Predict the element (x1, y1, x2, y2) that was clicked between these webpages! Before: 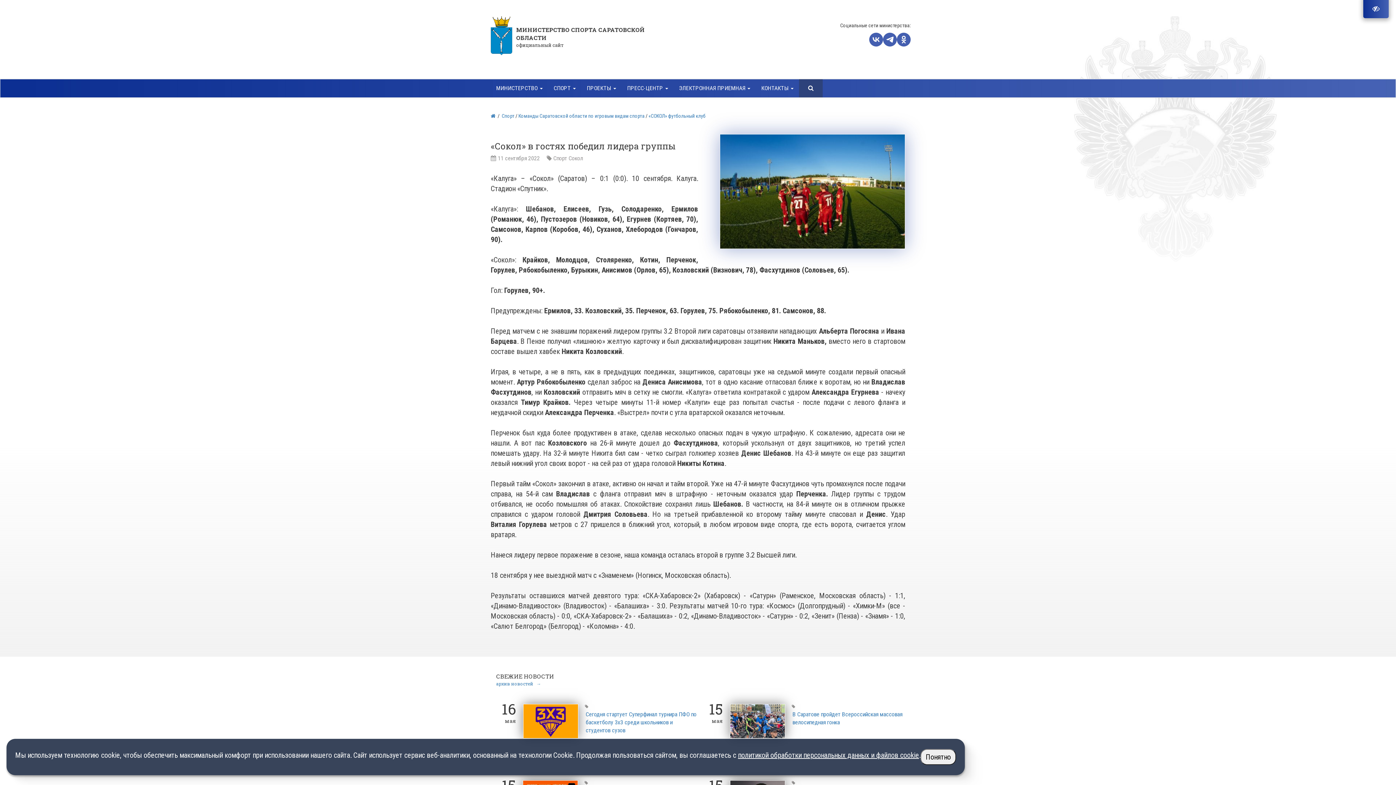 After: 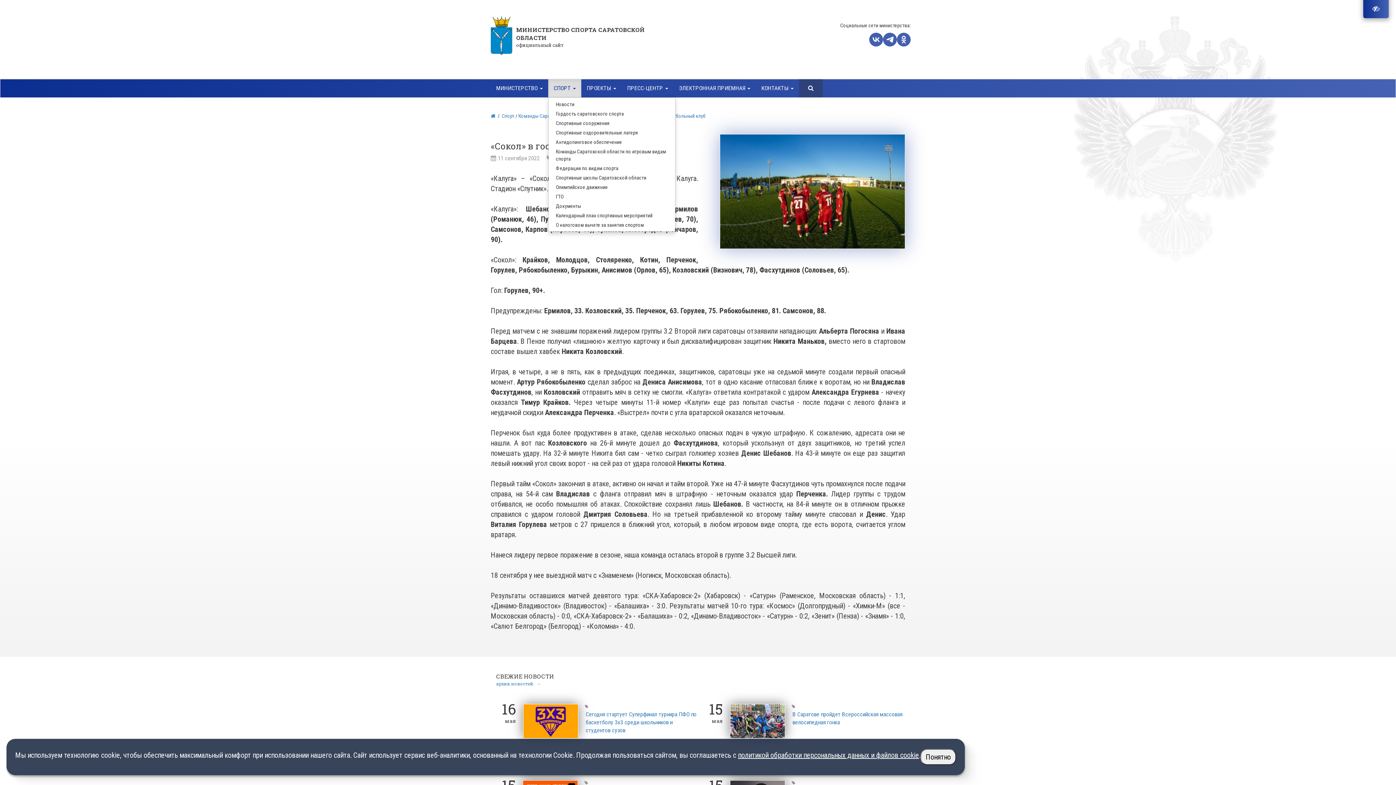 Action: label: СПОРТ  bbox: (548, 79, 581, 97)